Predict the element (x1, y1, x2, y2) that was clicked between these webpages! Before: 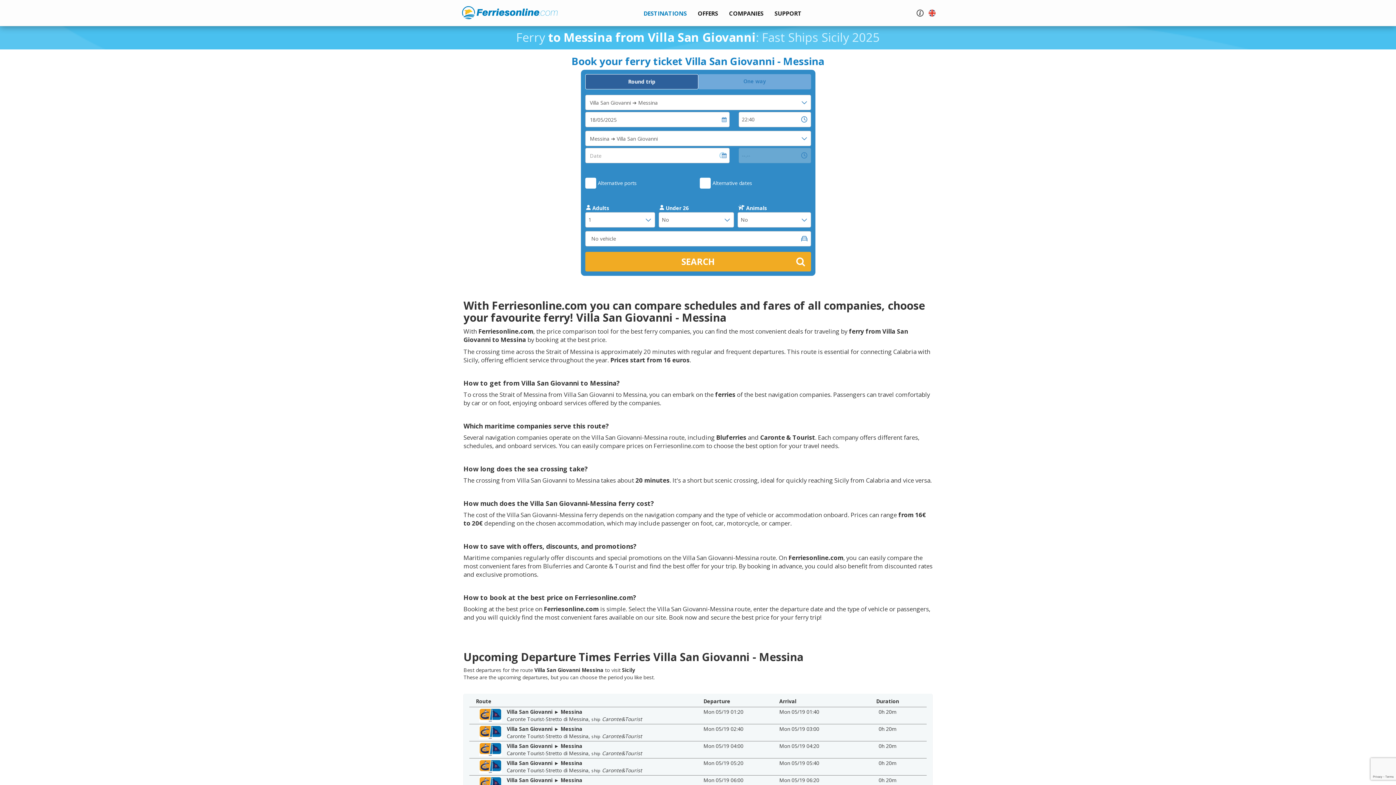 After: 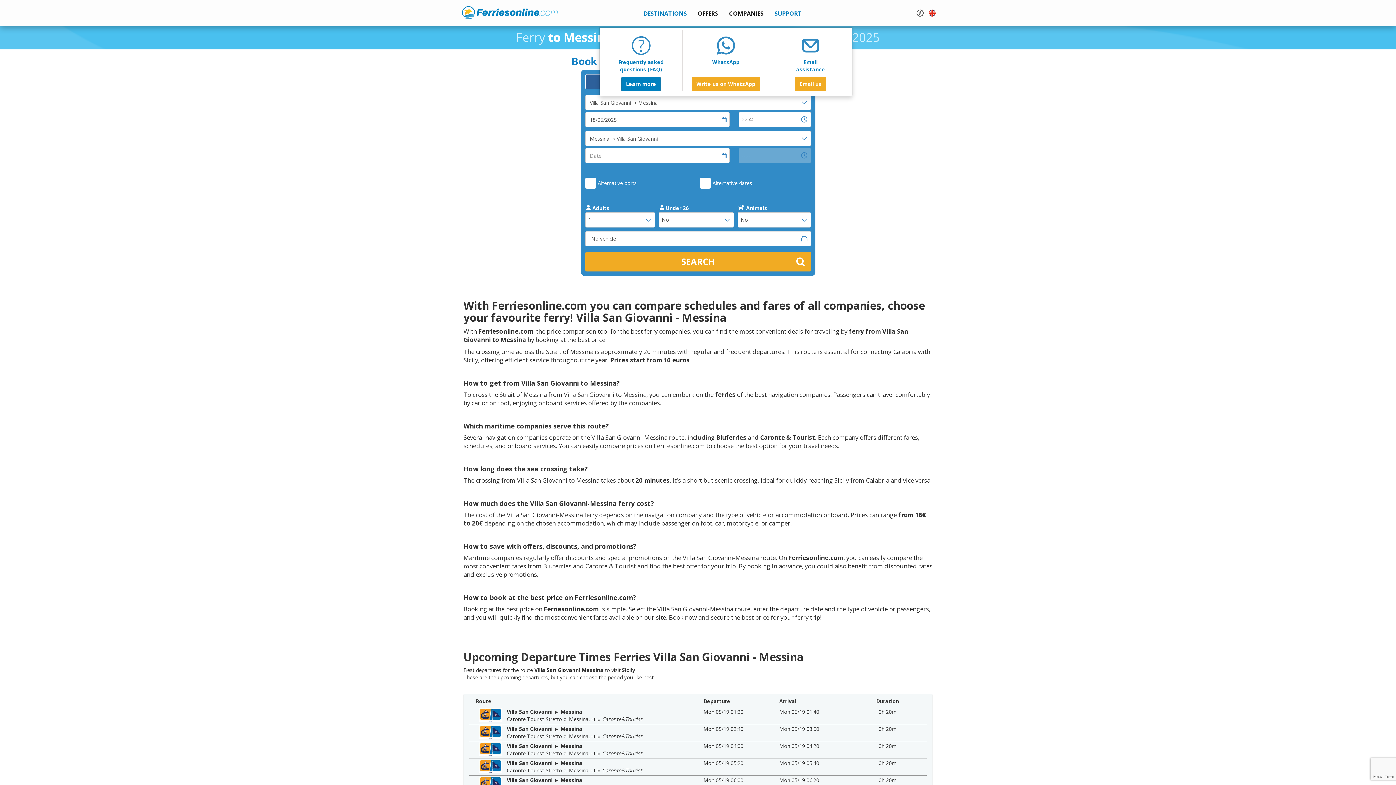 Action: label: SUPPORT bbox: (769, 7, 807, 19)